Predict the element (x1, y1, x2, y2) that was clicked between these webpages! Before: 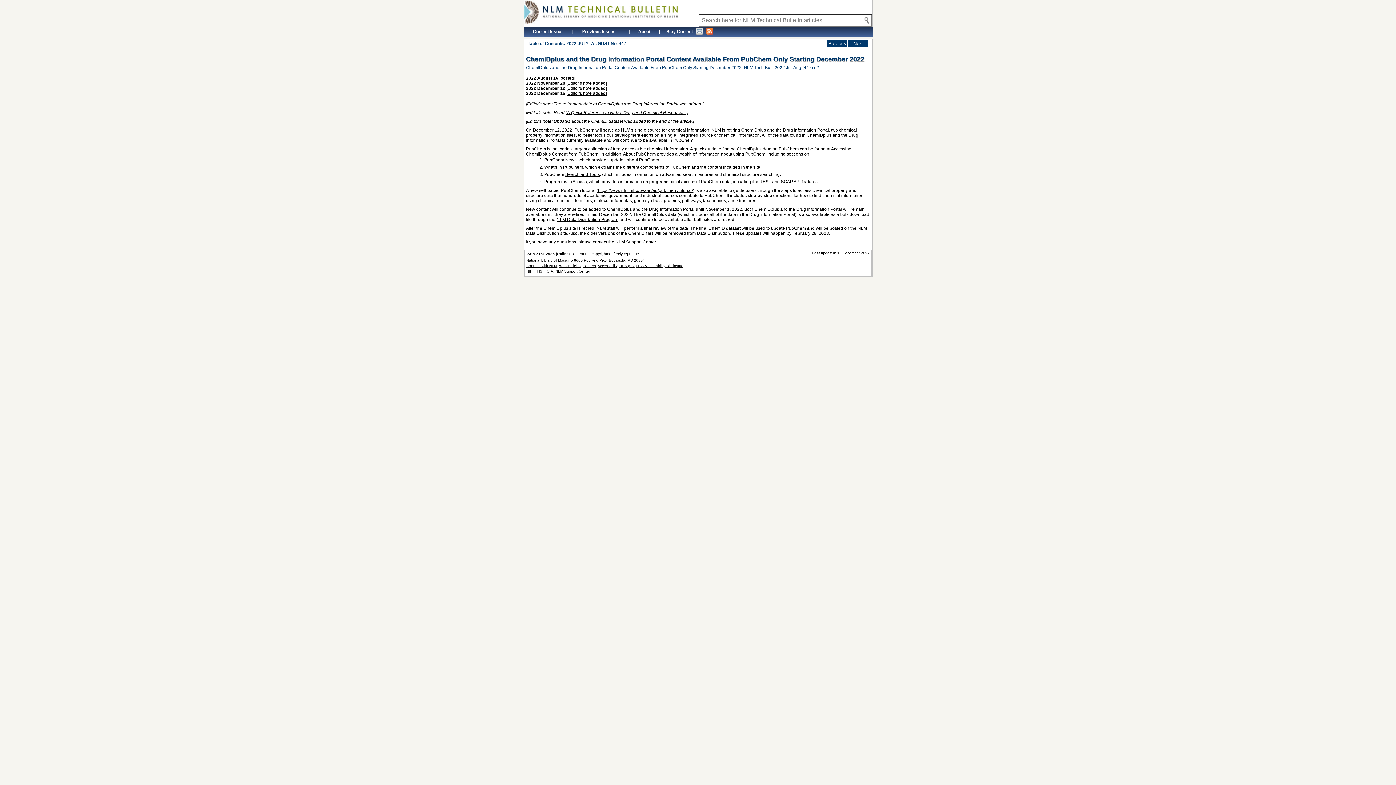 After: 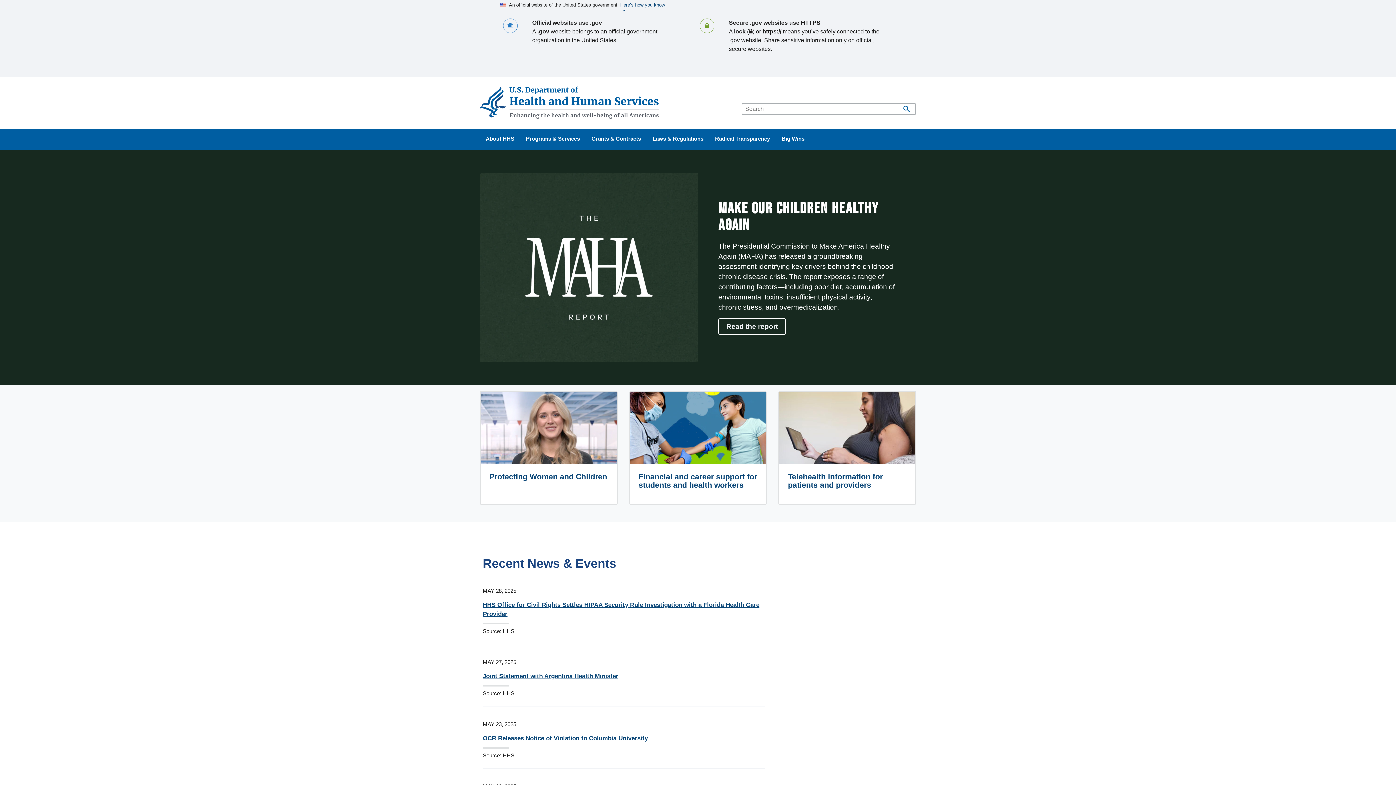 Action: bbox: (534, 269, 542, 273) label: HHS